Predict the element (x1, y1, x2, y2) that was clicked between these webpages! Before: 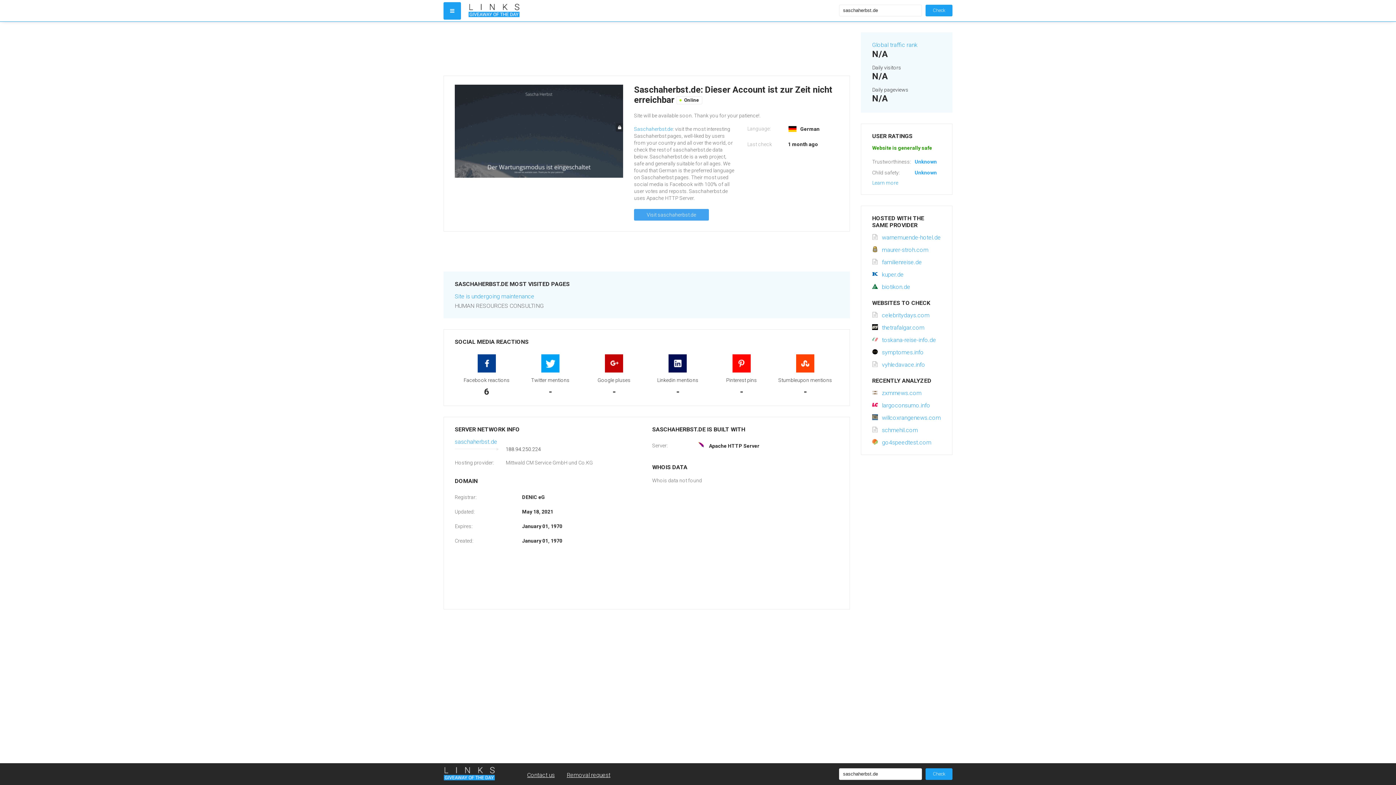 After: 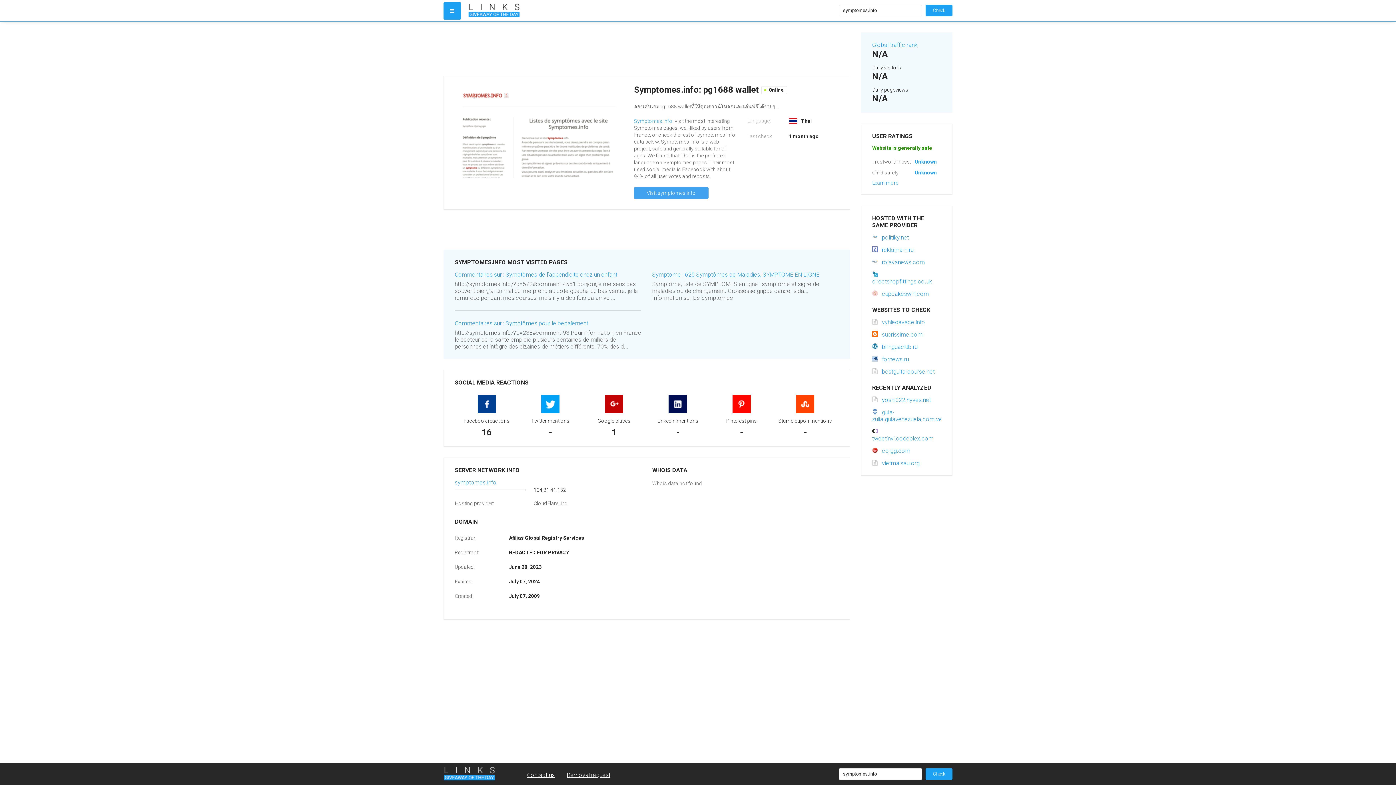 Action: label: symptomes.info bbox: (872, 349, 924, 356)